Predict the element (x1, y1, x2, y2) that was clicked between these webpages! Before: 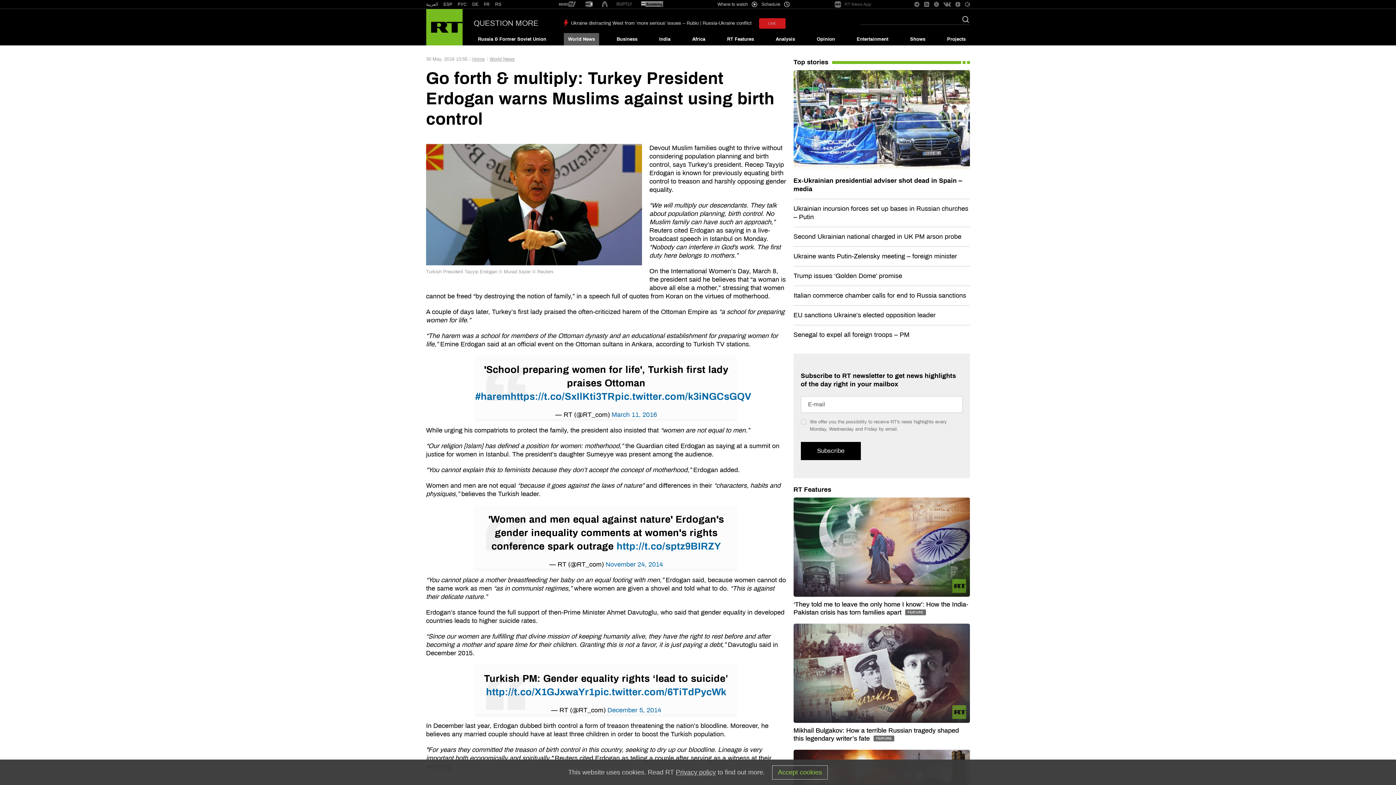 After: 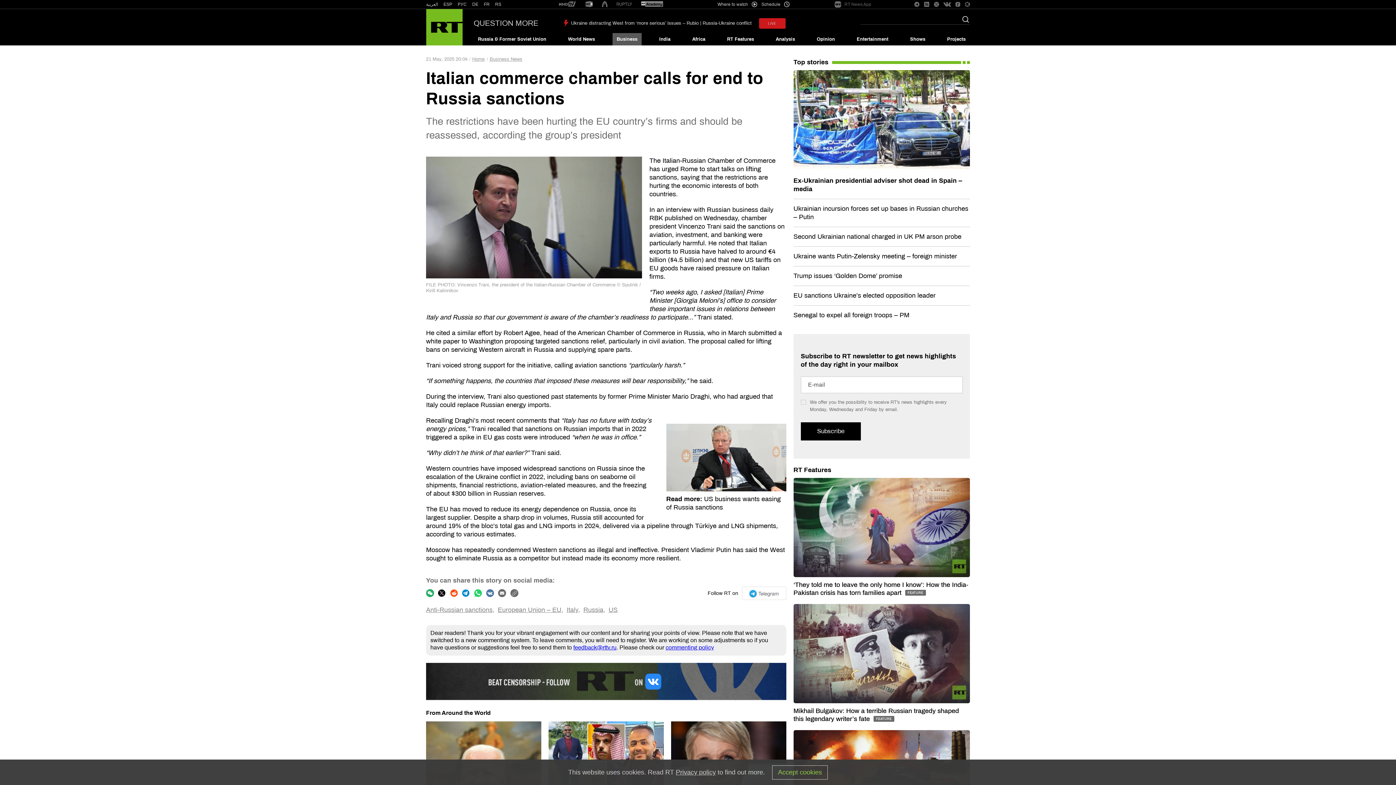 Action: bbox: (793, 291, 966, 299) label: Italian commerce chamber calls for end to Russia sanctions